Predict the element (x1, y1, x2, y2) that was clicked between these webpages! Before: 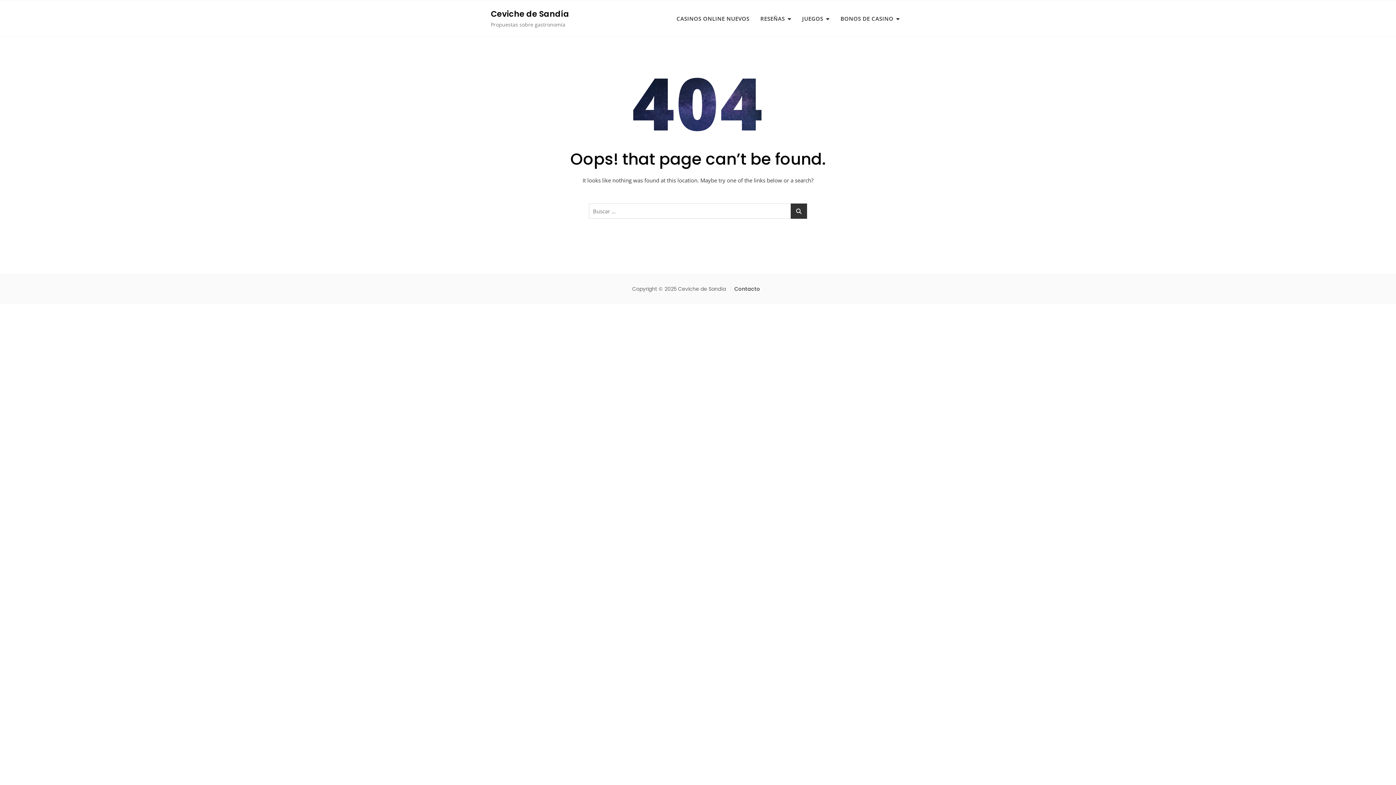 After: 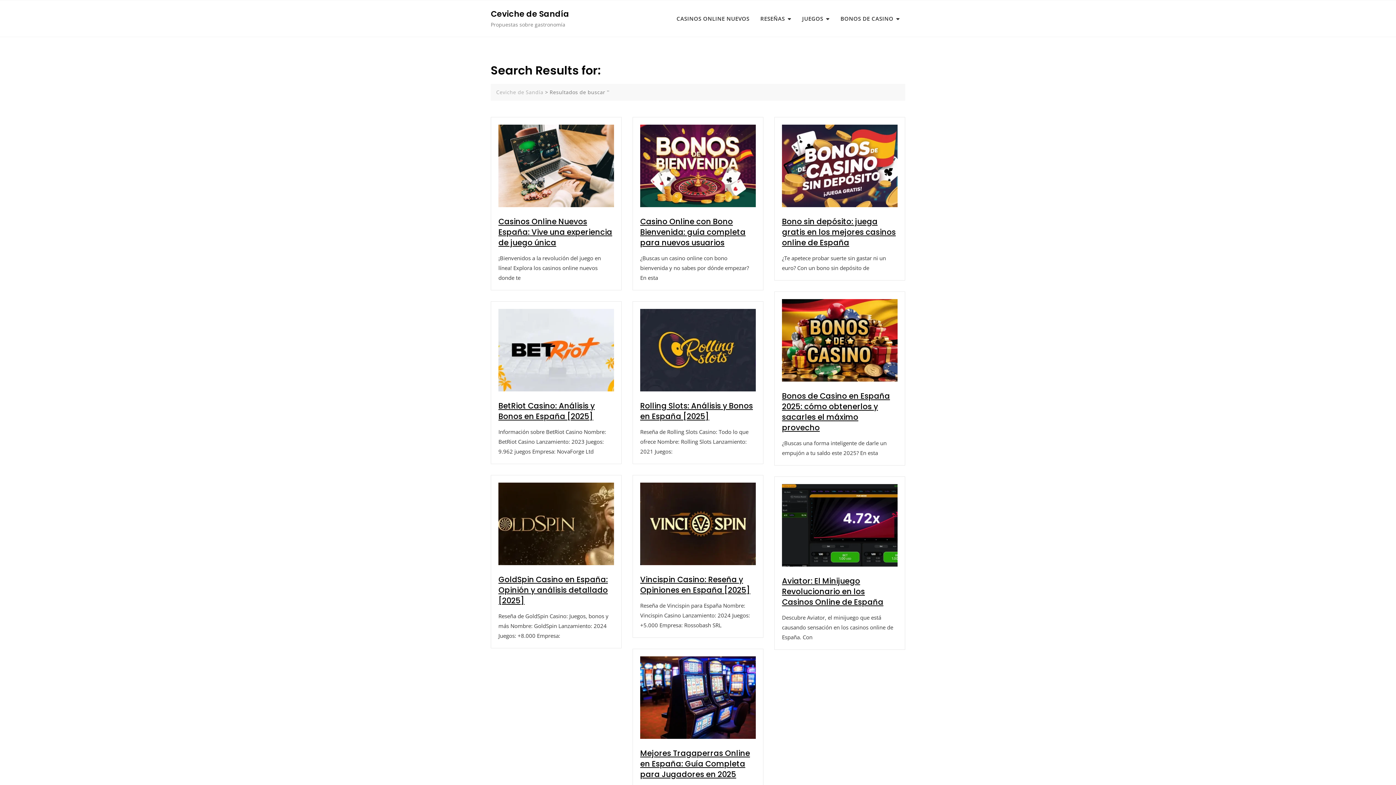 Action: bbox: (790, 203, 807, 218)